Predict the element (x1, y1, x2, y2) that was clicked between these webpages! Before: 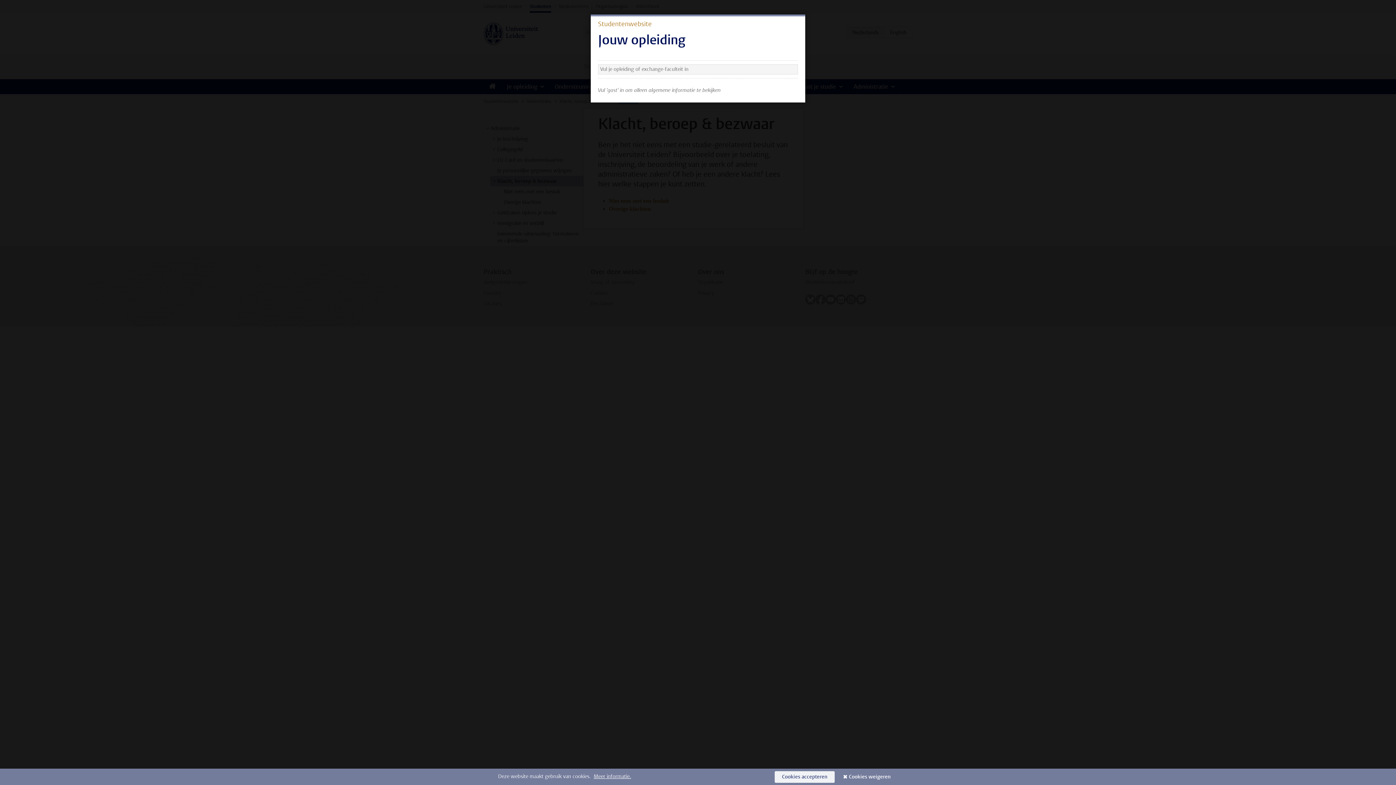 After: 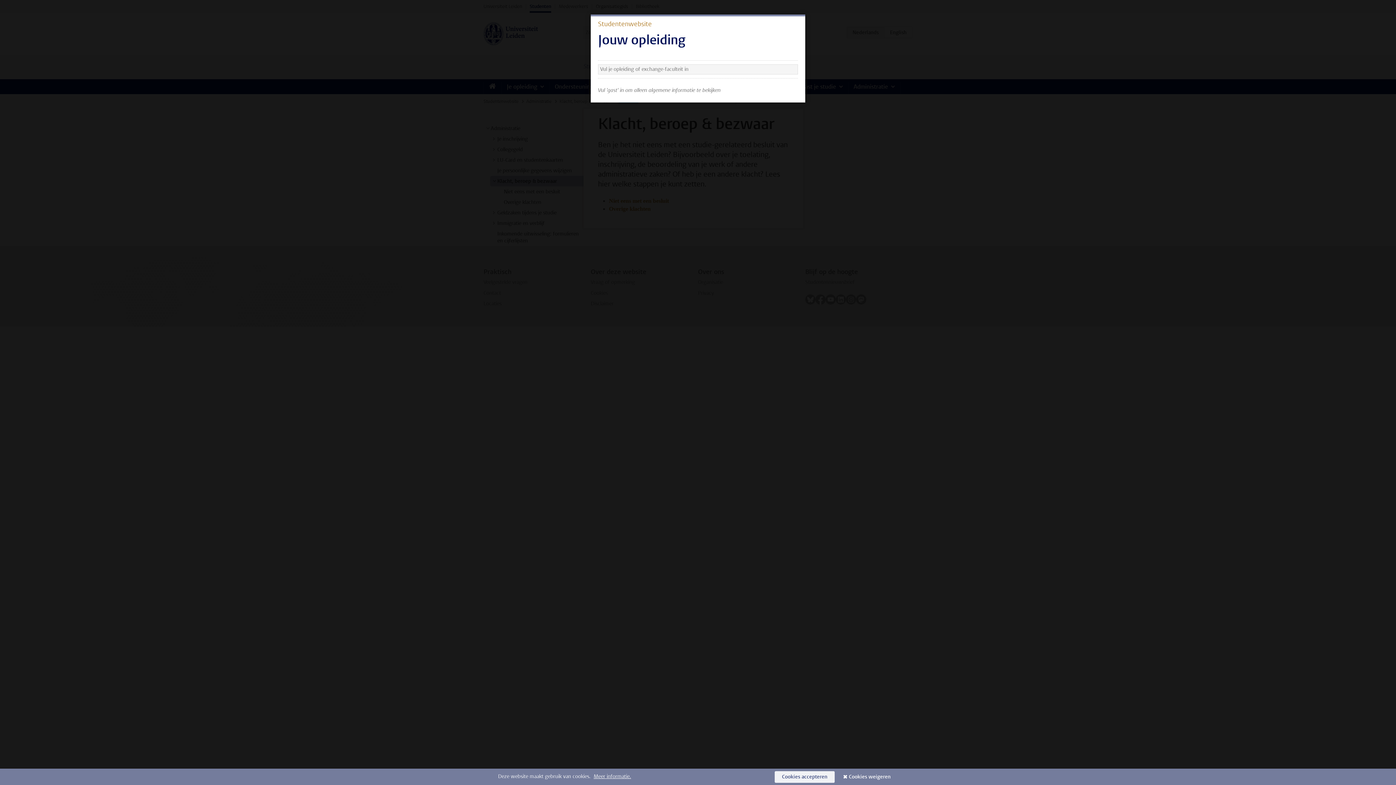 Action: bbox: (841, 771, 898, 783) label: Cookies weigeren